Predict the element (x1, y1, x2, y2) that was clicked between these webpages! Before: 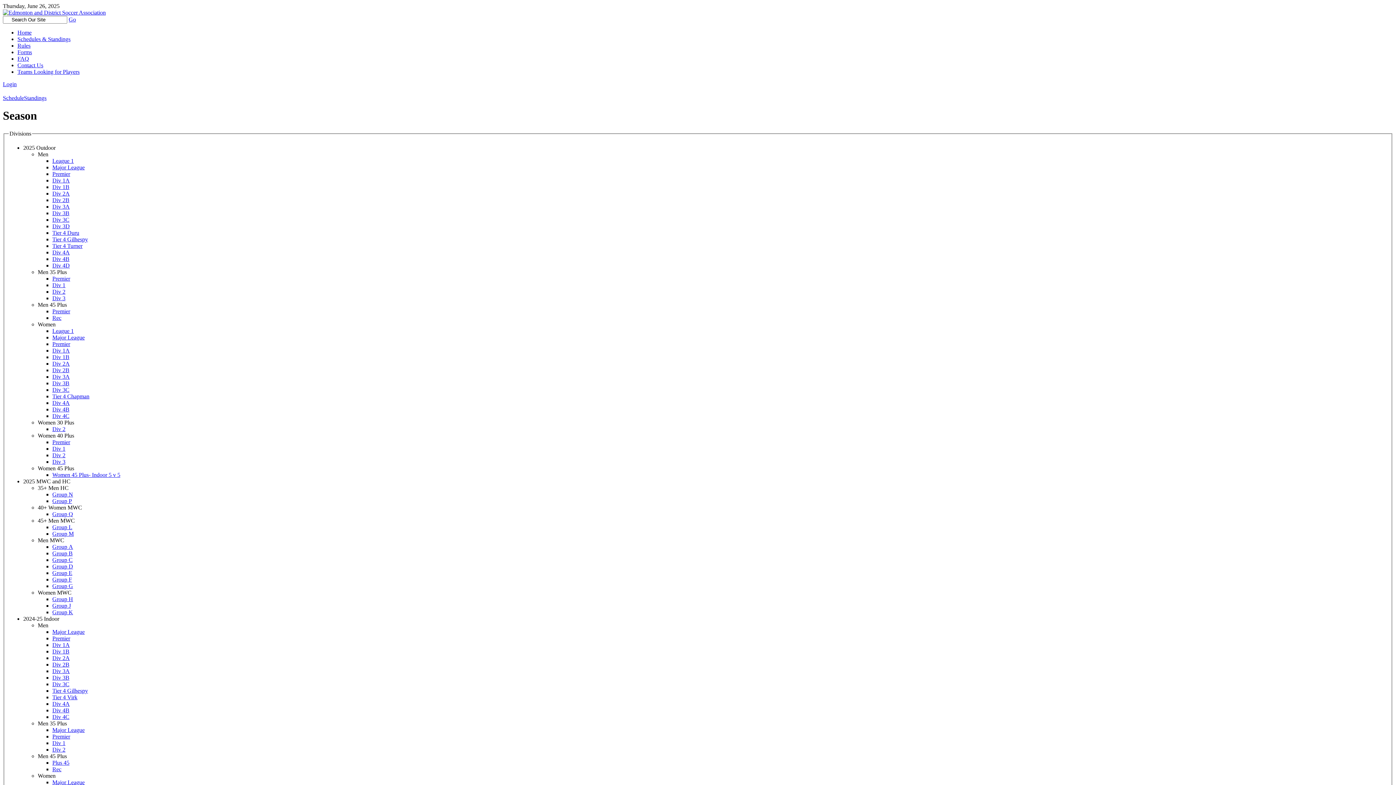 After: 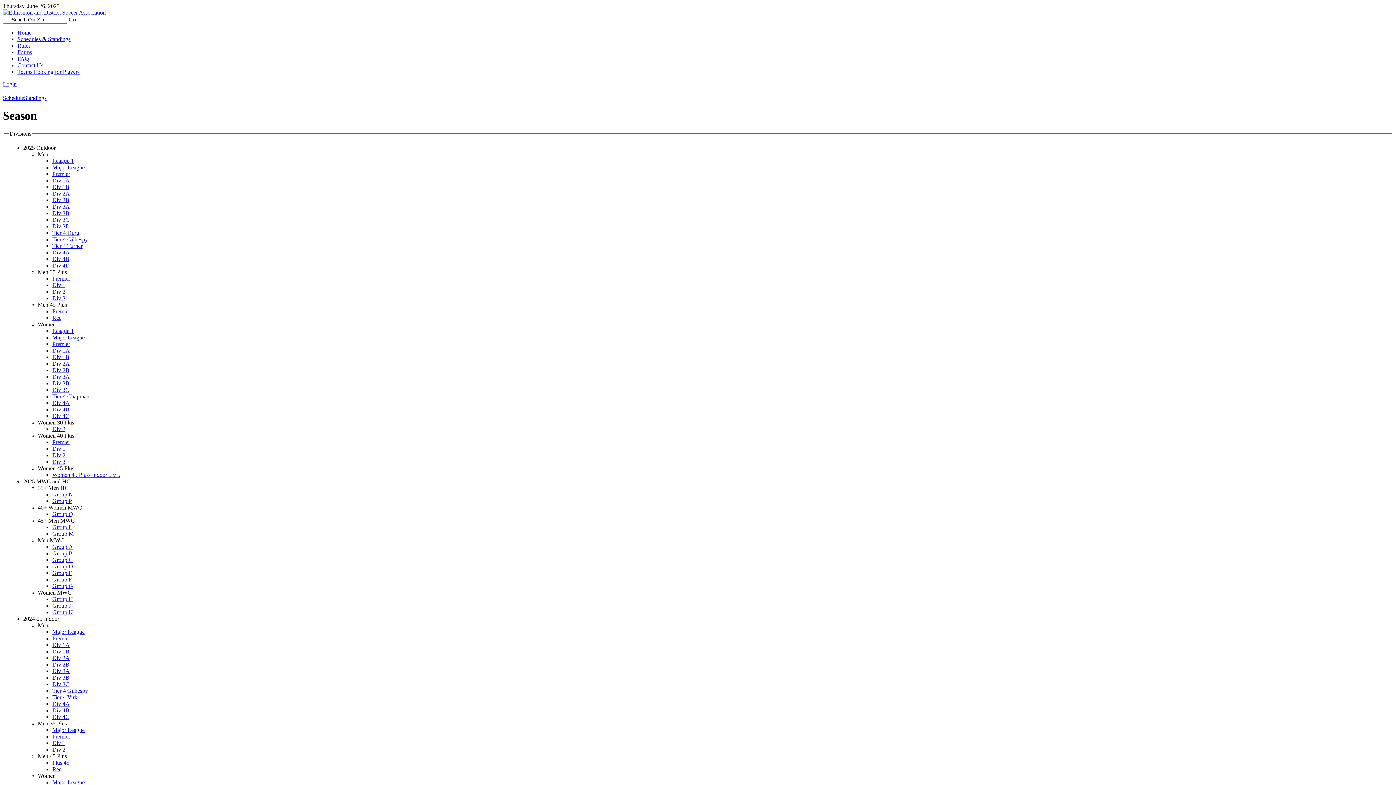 Action: label: Premier bbox: (52, 341, 70, 347)